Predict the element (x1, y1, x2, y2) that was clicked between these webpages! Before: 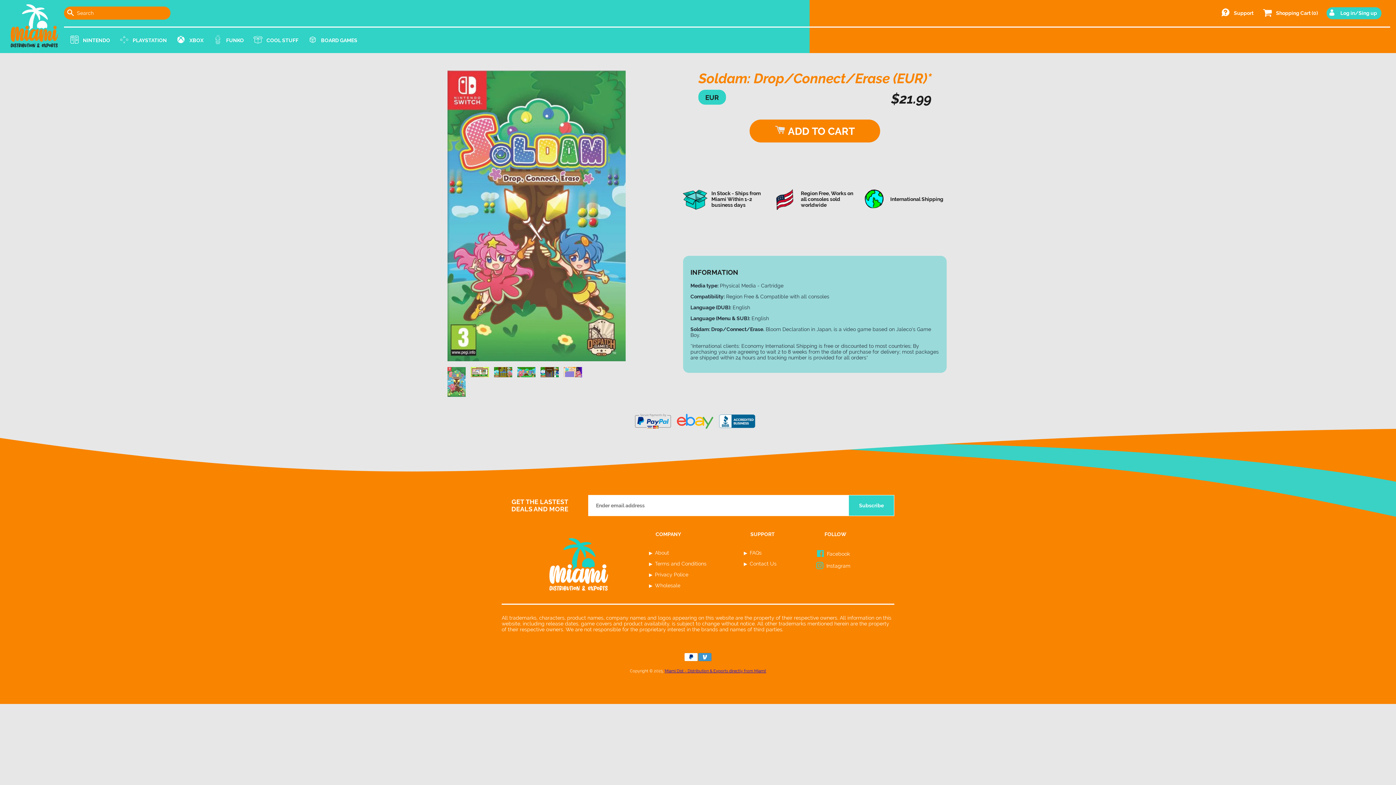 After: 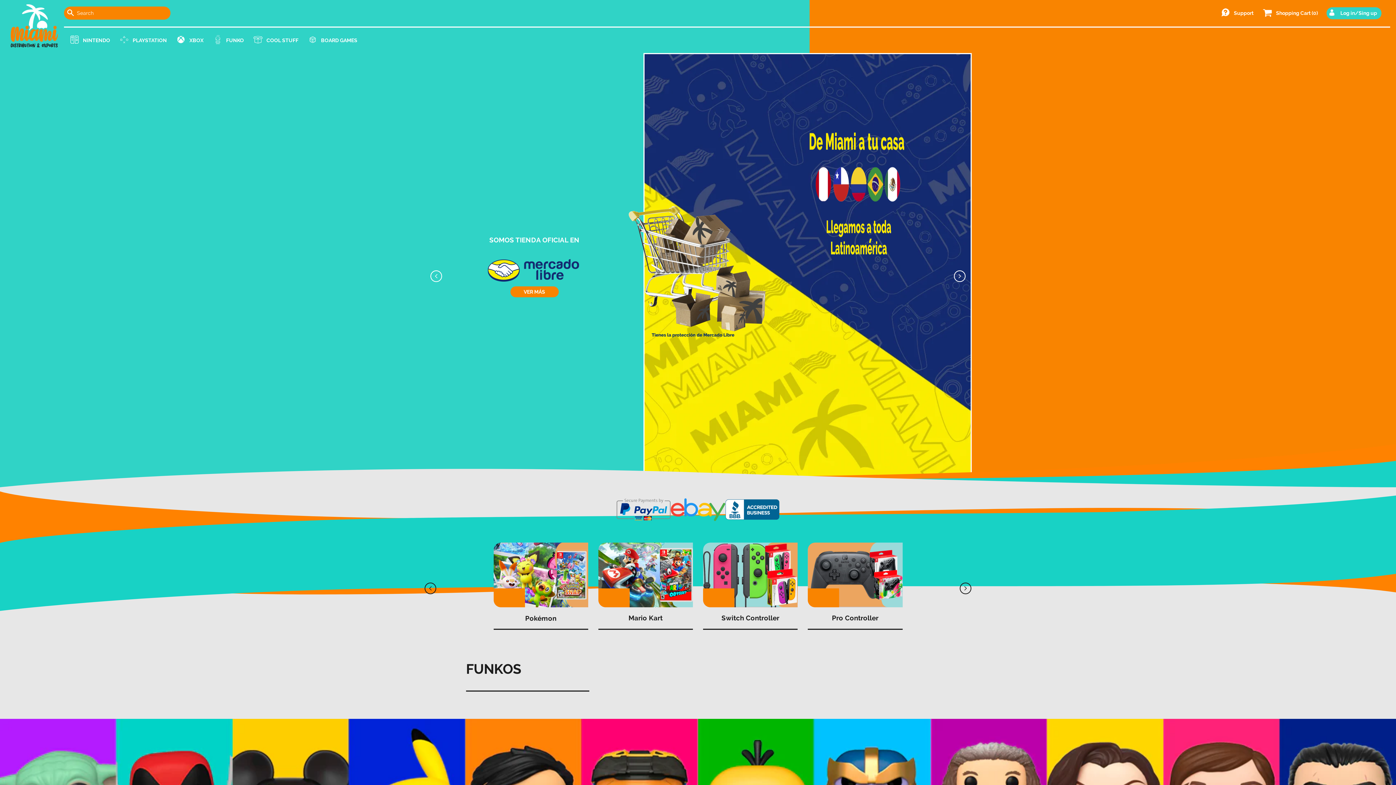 Action: bbox: (664, 668, 766, 673) label: Miami Dist - Distribution & Exports directly from Miami!